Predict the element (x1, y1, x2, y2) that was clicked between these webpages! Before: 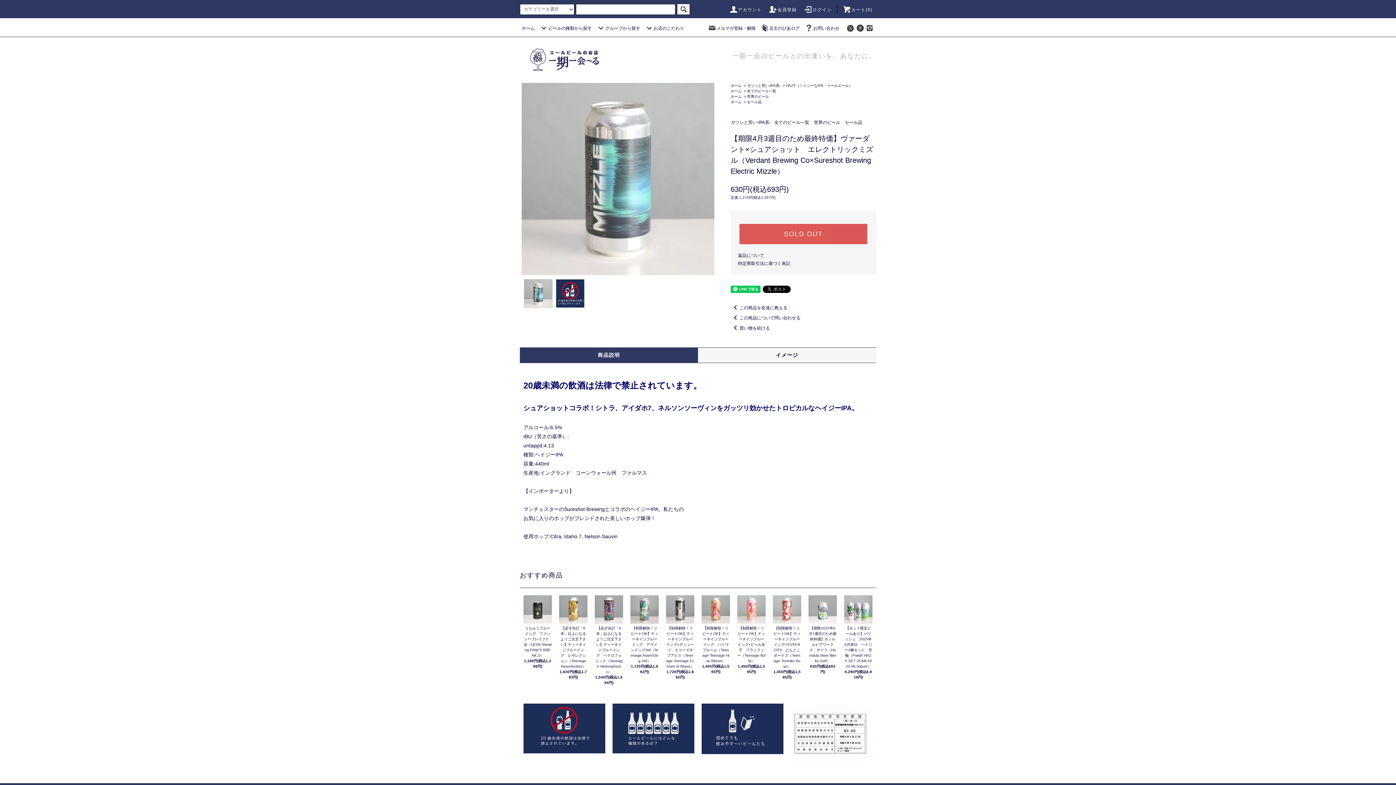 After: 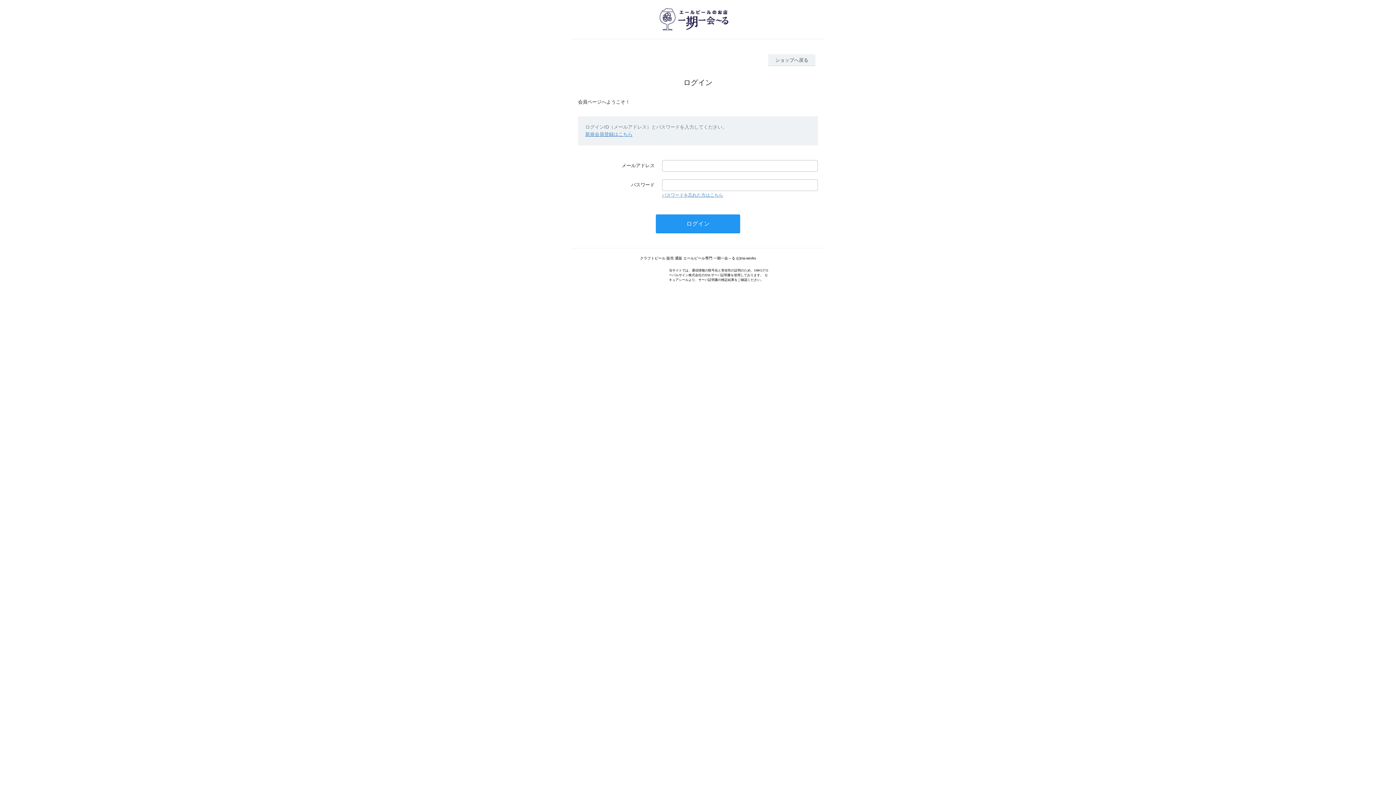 Action: bbox: (729, 7, 762, 12) label: アカウント